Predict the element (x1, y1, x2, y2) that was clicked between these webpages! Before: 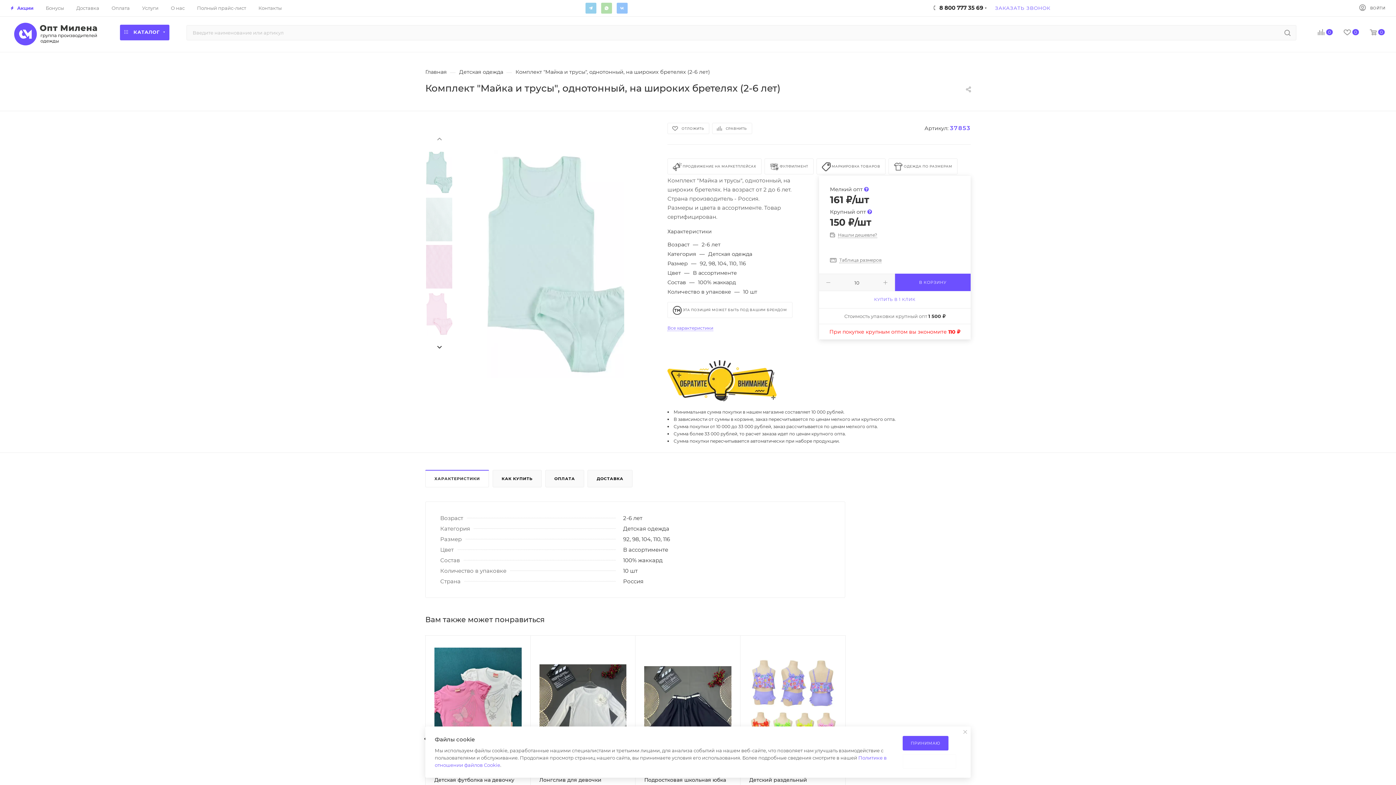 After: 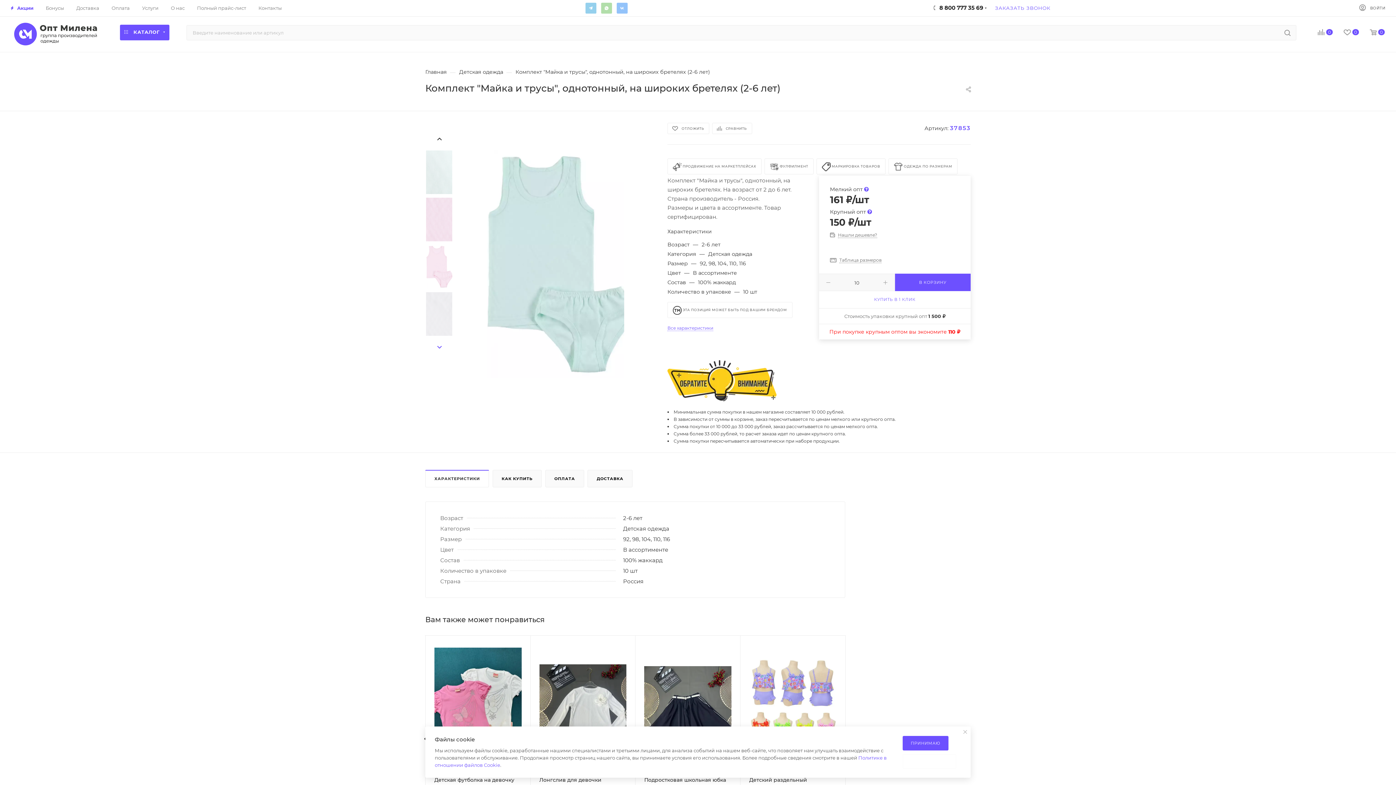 Action: bbox: (432, 340, 446, 355)